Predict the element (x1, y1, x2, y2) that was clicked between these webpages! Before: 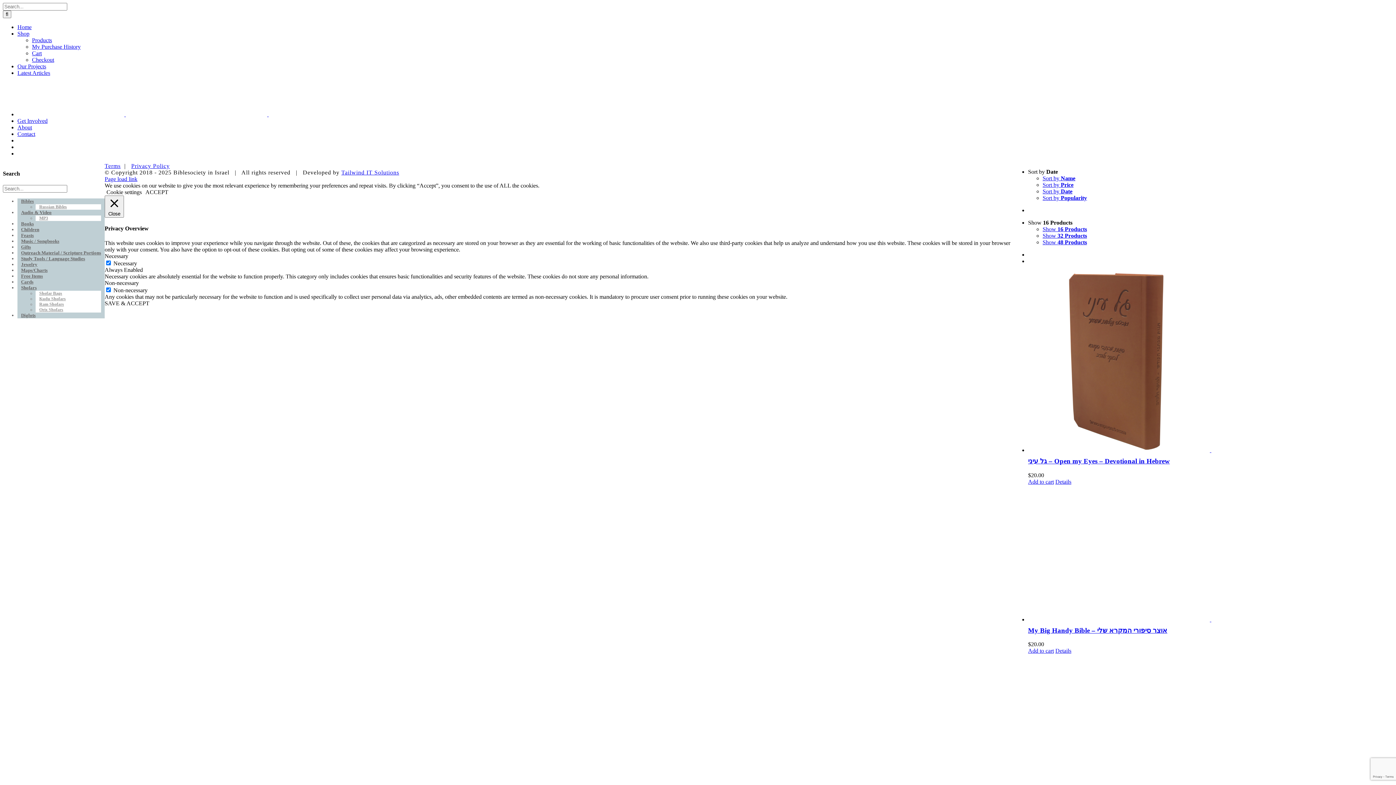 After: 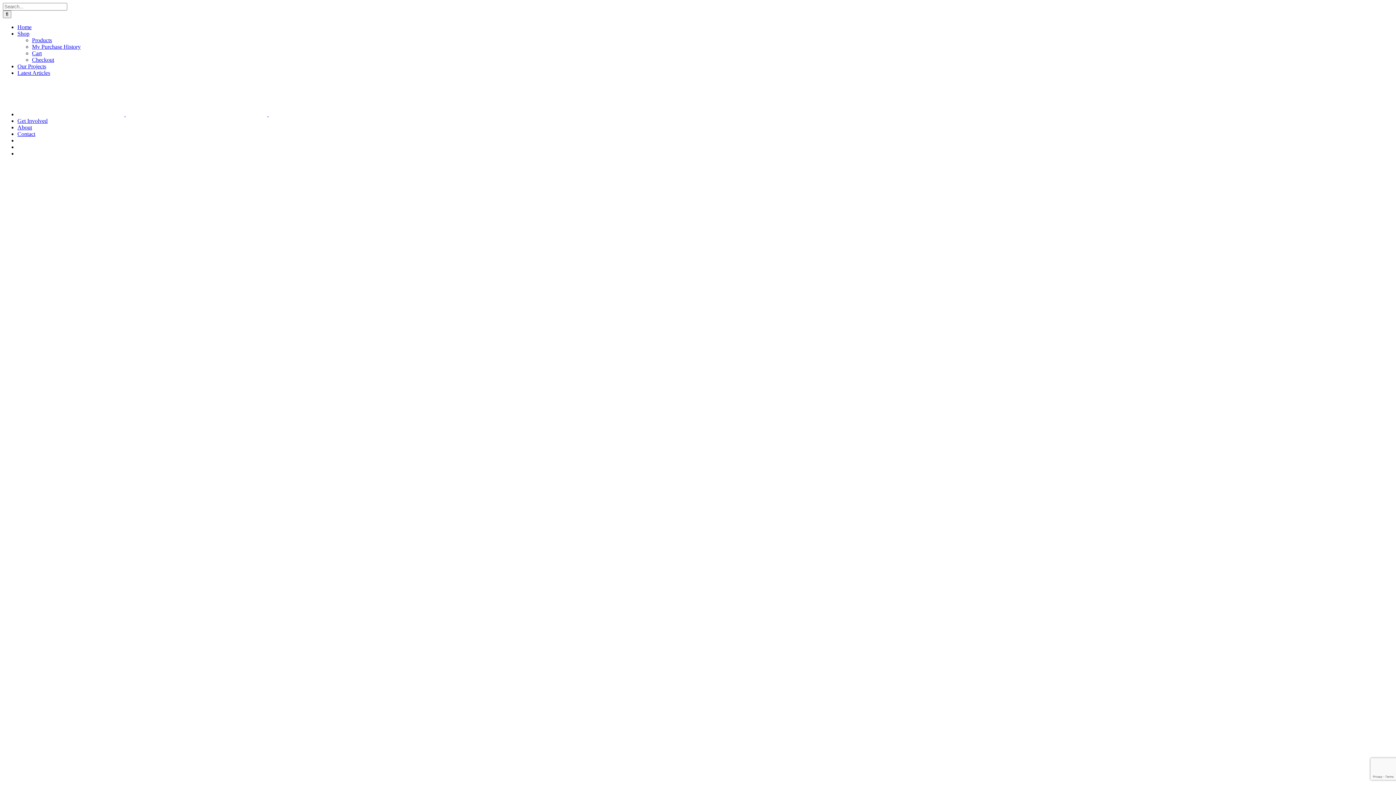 Action: bbox: (1028, 457, 1170, 465) label: גל עיני – Open my Eyes – Devotional in Hebrew